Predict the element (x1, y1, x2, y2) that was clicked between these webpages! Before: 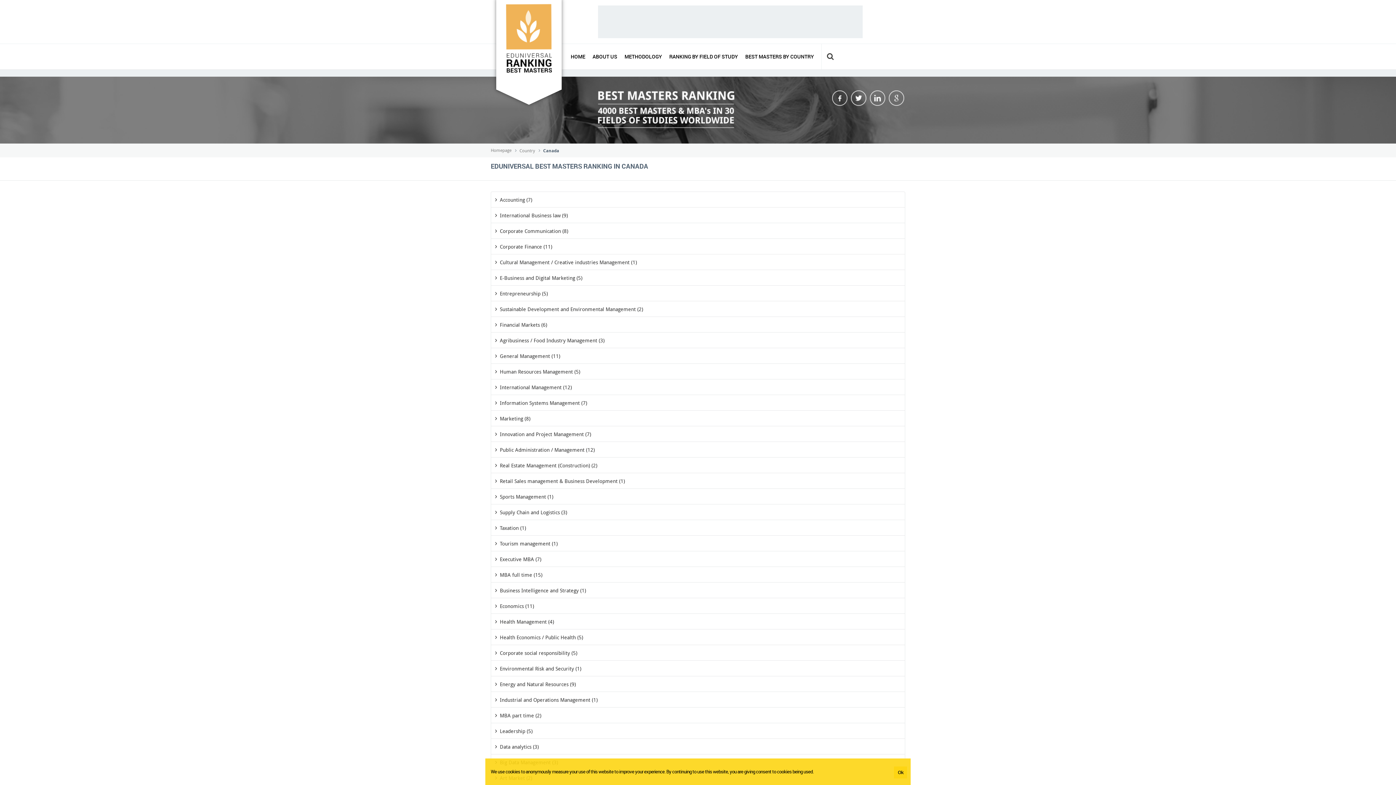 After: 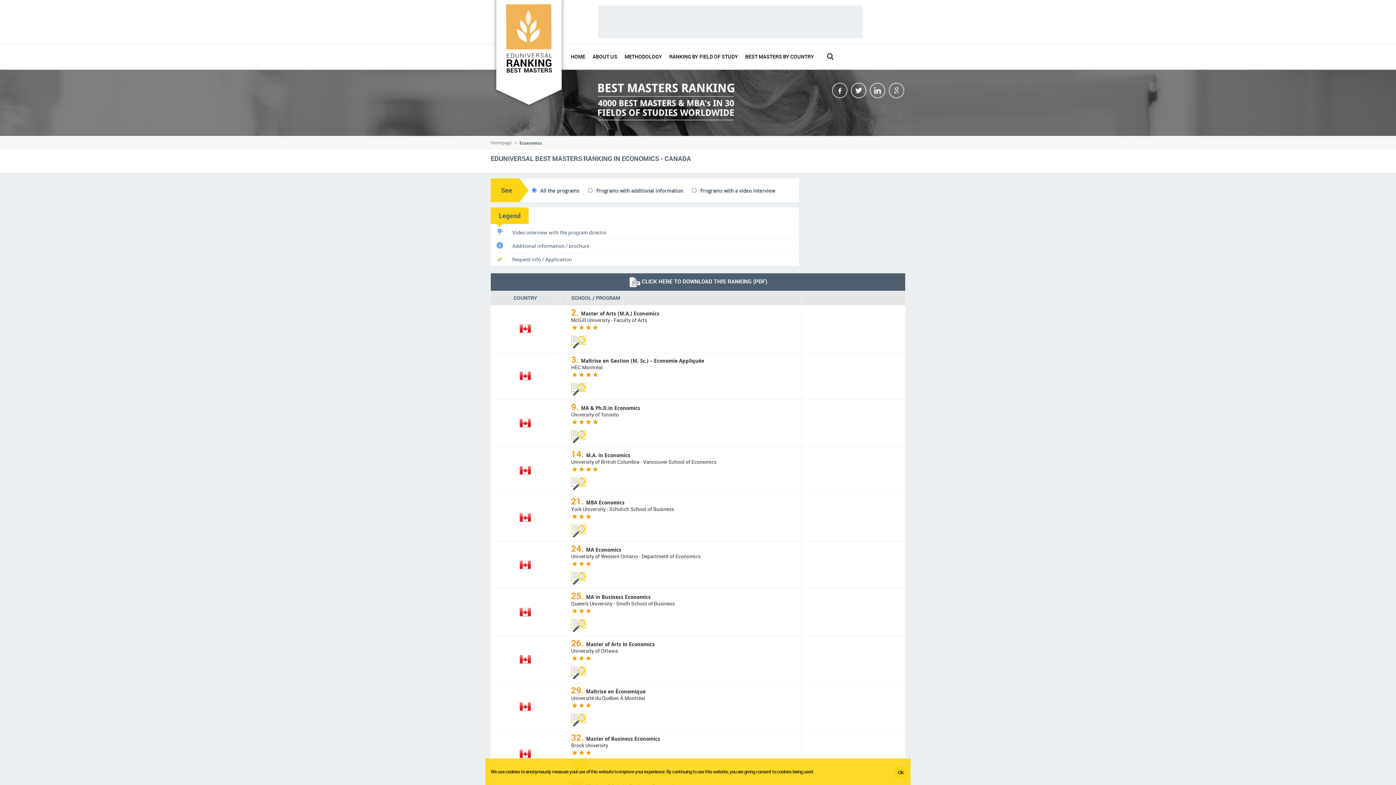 Action: bbox: (491, 598, 905, 613) label: Economics (11)